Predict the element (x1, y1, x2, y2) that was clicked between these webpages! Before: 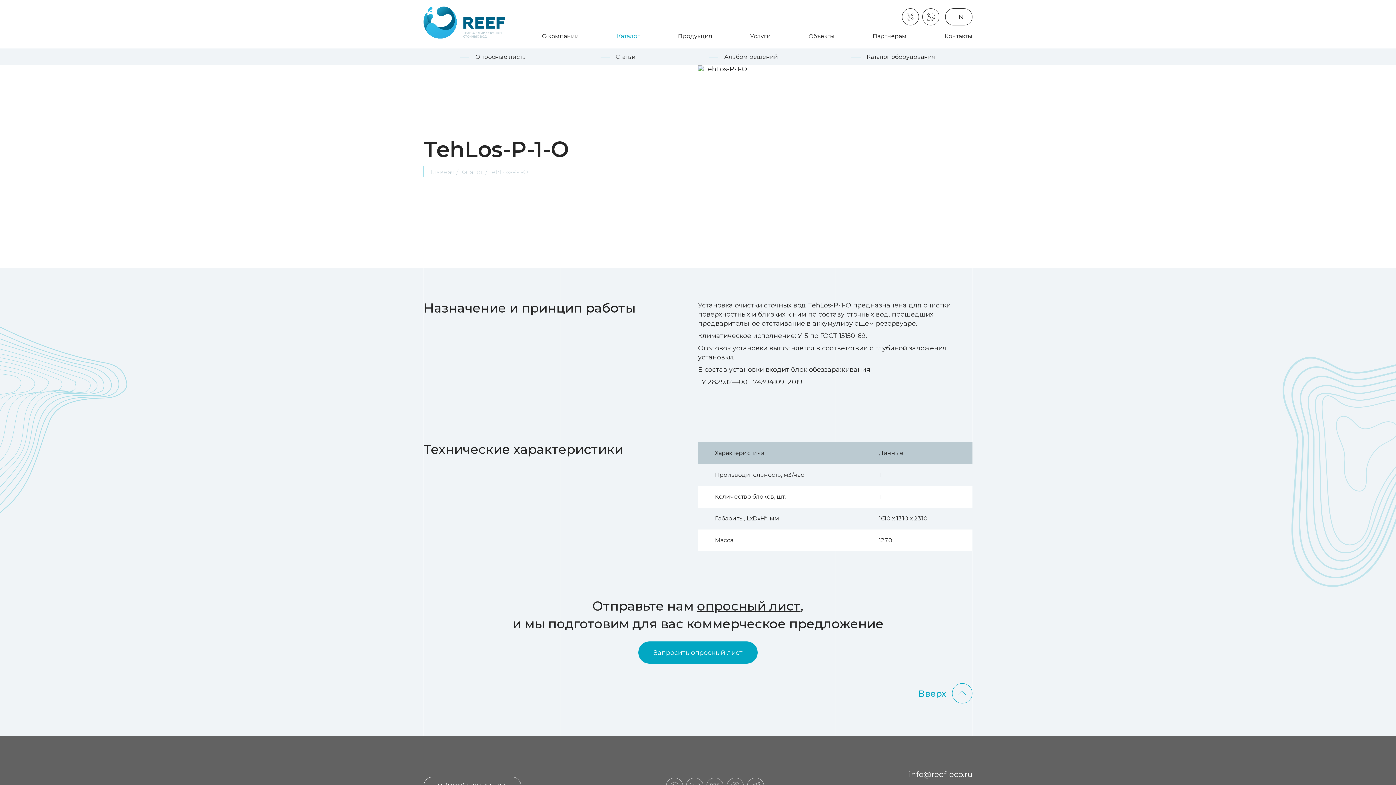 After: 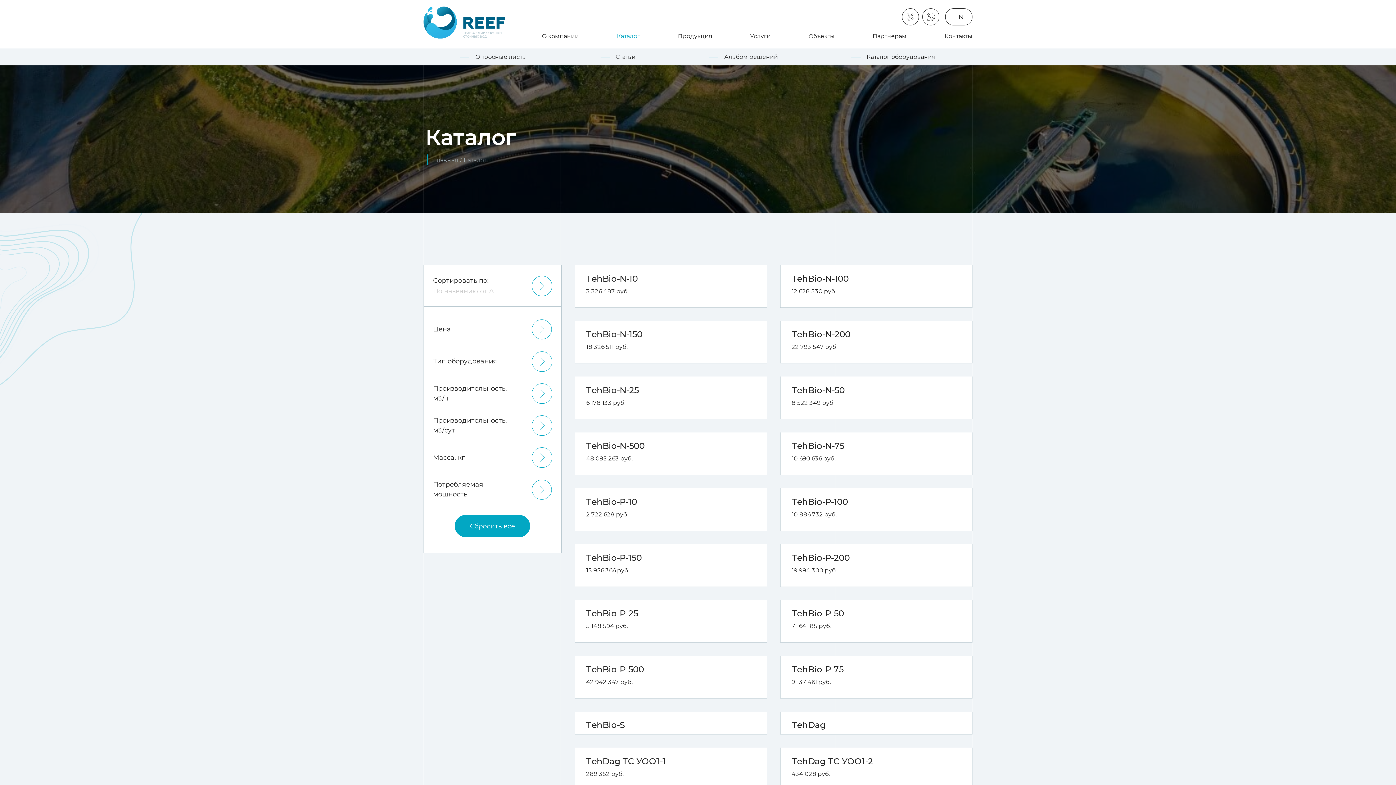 Action: label: Каталог bbox: (460, 168, 483, 175)